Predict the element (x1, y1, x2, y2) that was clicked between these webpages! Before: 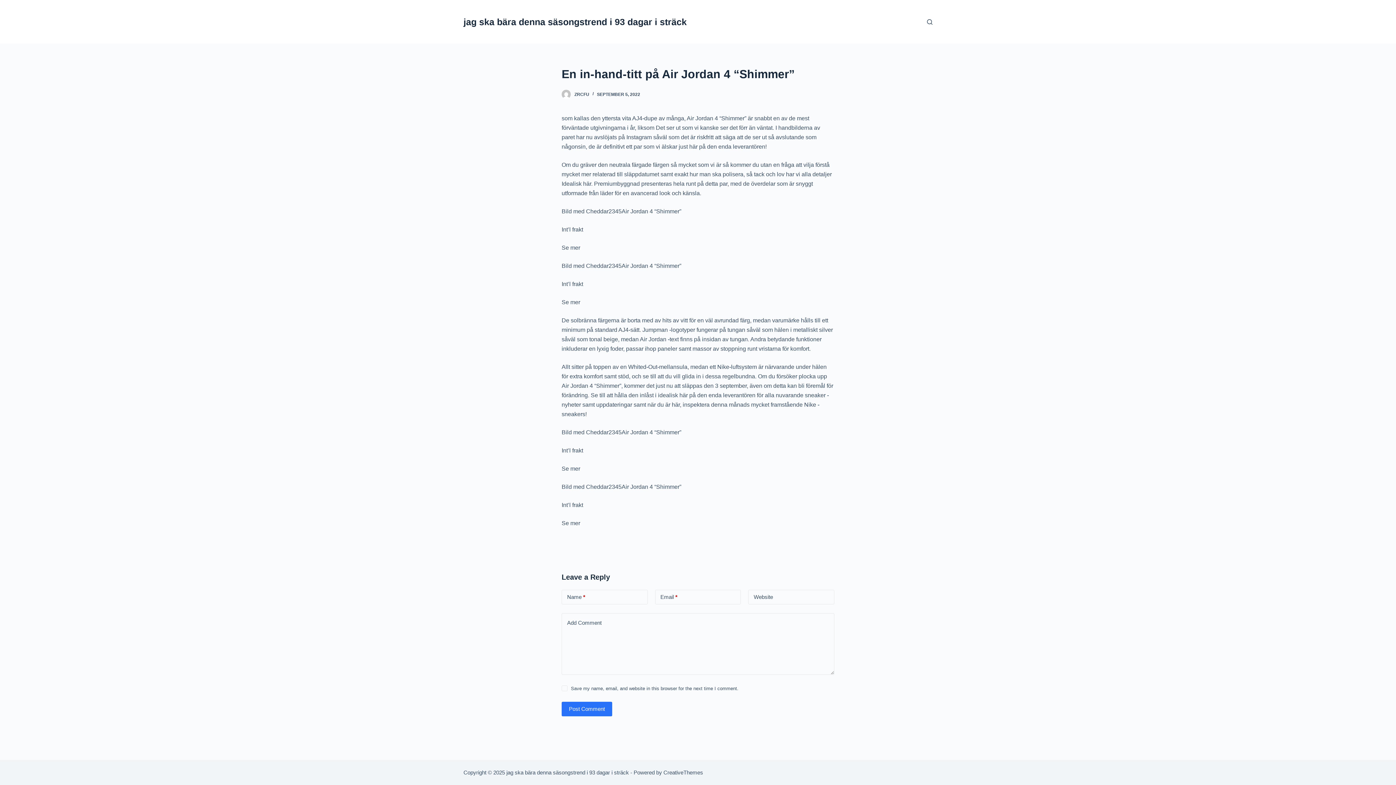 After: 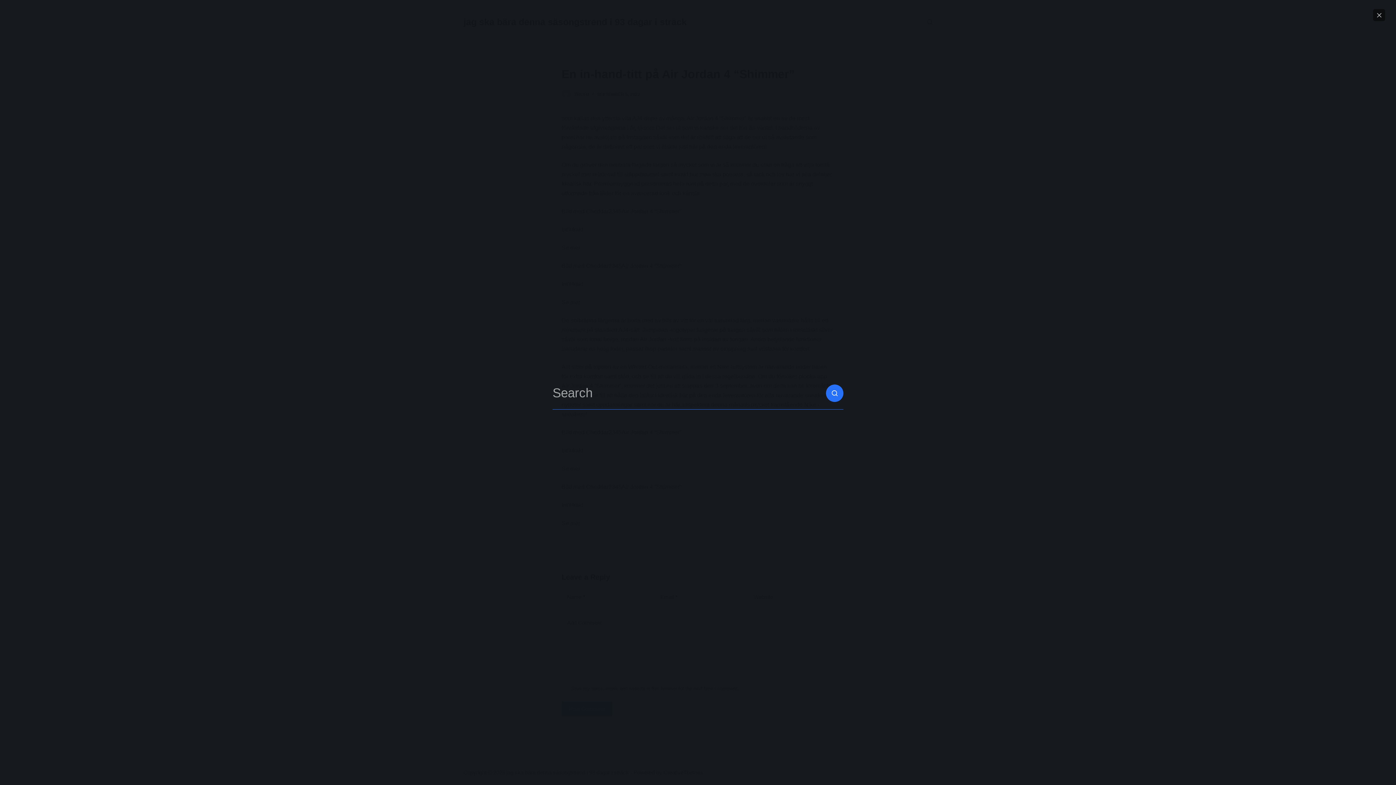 Action: label: Search bbox: (927, 19, 932, 24)